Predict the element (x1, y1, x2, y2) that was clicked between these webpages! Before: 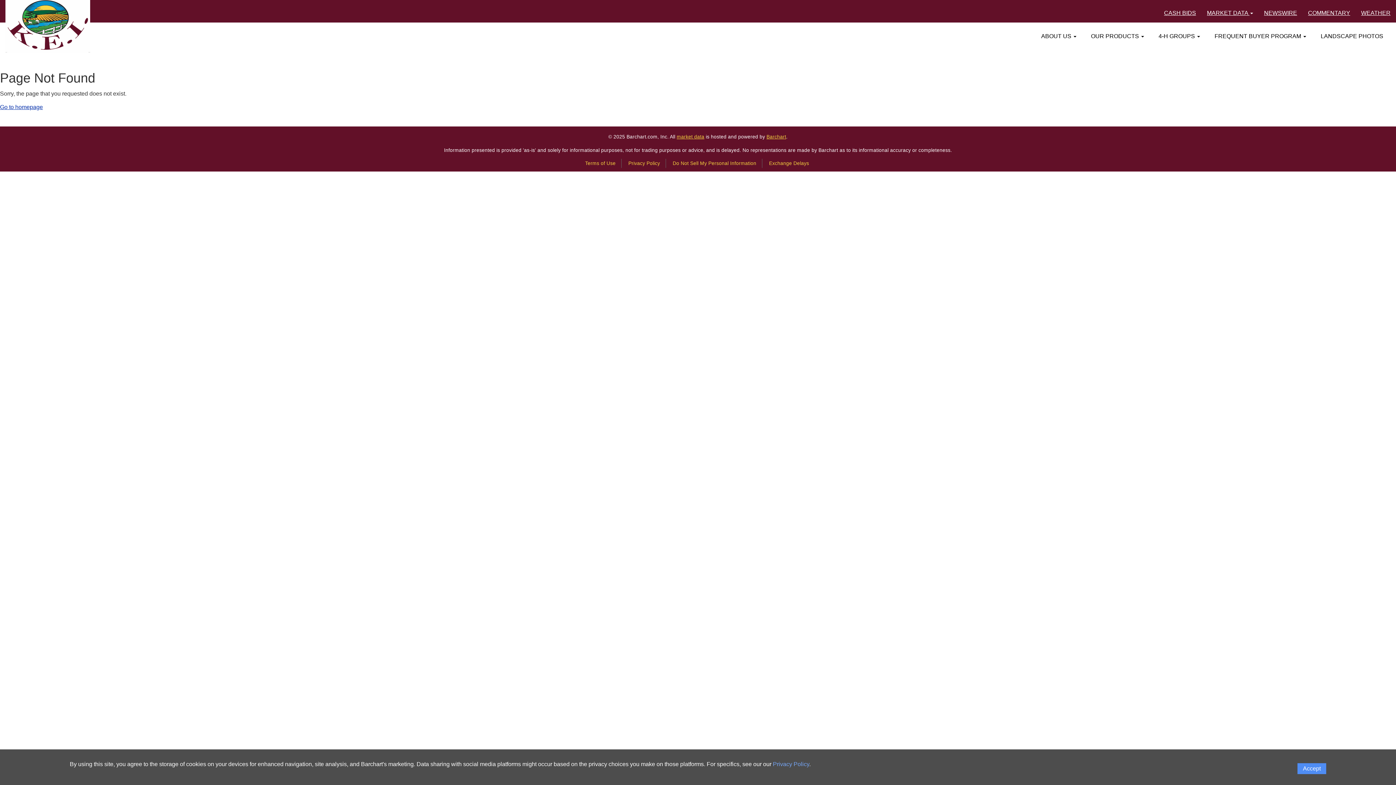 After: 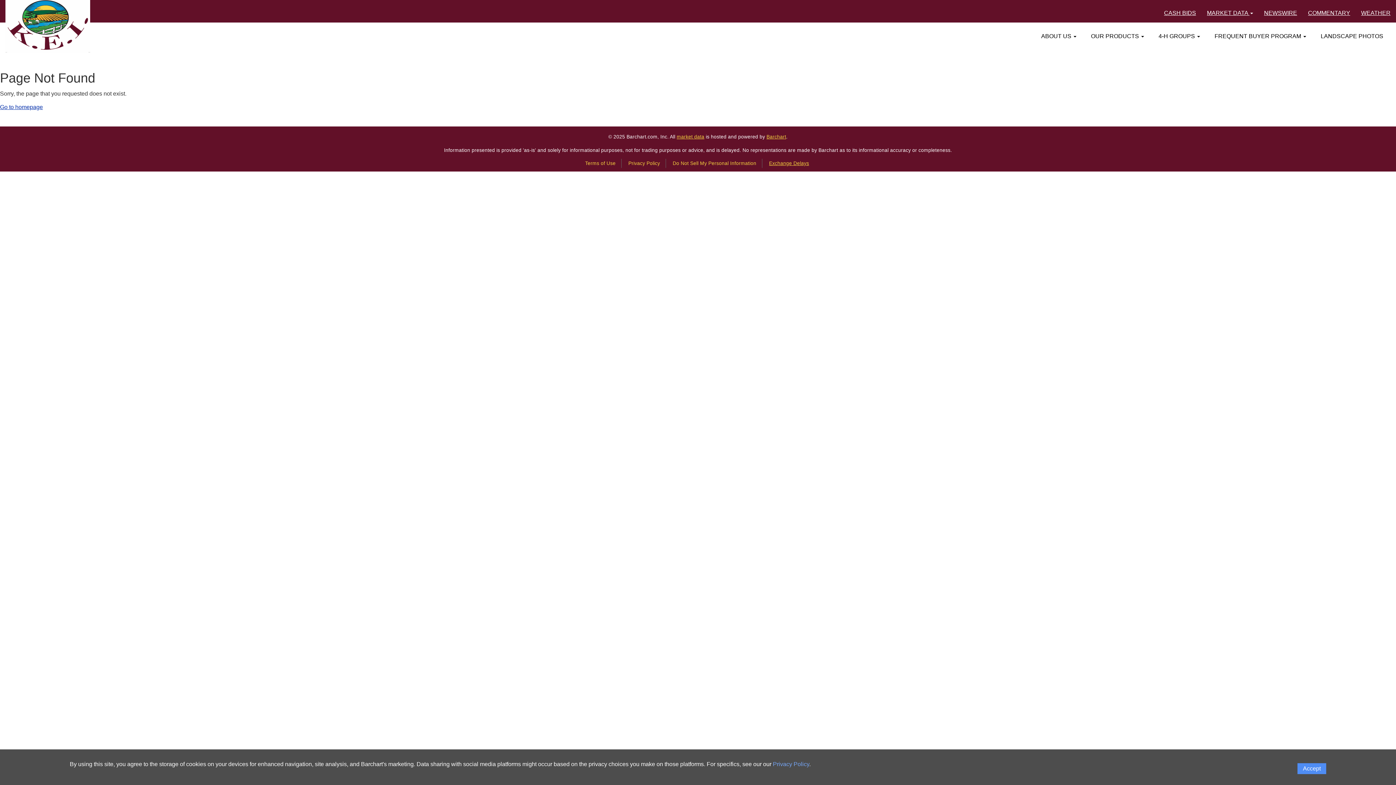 Action: label: Exchange Delays bbox: (769, 160, 809, 166)